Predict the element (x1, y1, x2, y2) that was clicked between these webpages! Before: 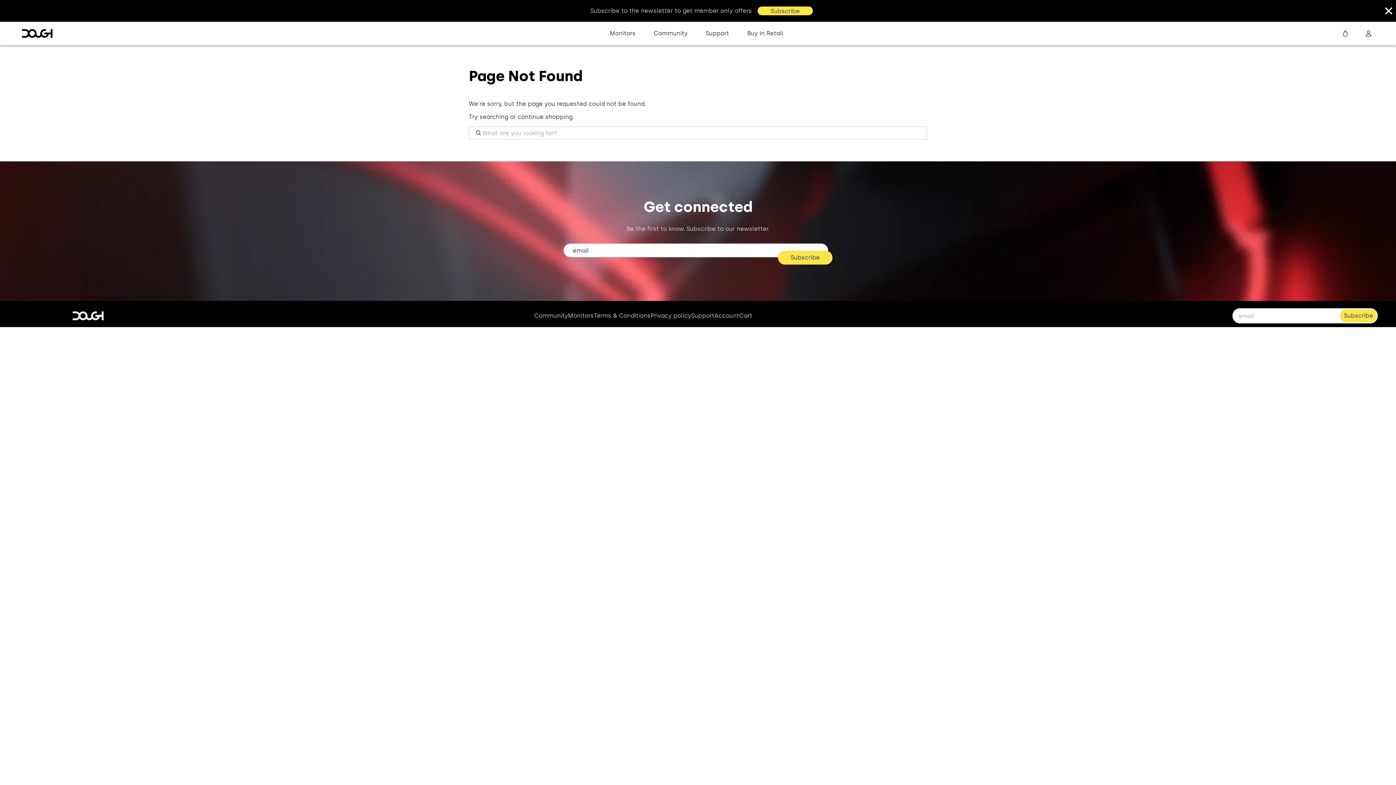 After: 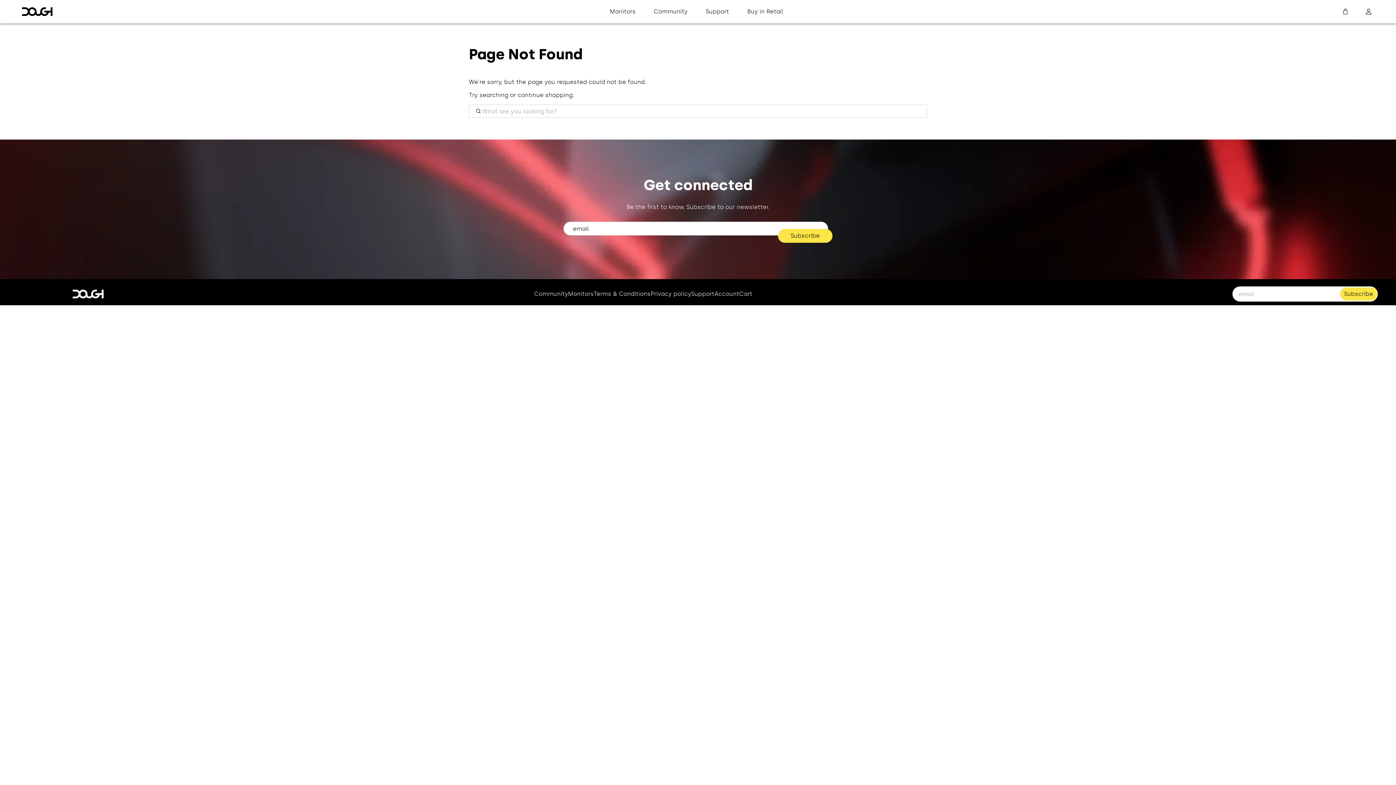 Action: bbox: (1385, 7, 1392, 14) label: close